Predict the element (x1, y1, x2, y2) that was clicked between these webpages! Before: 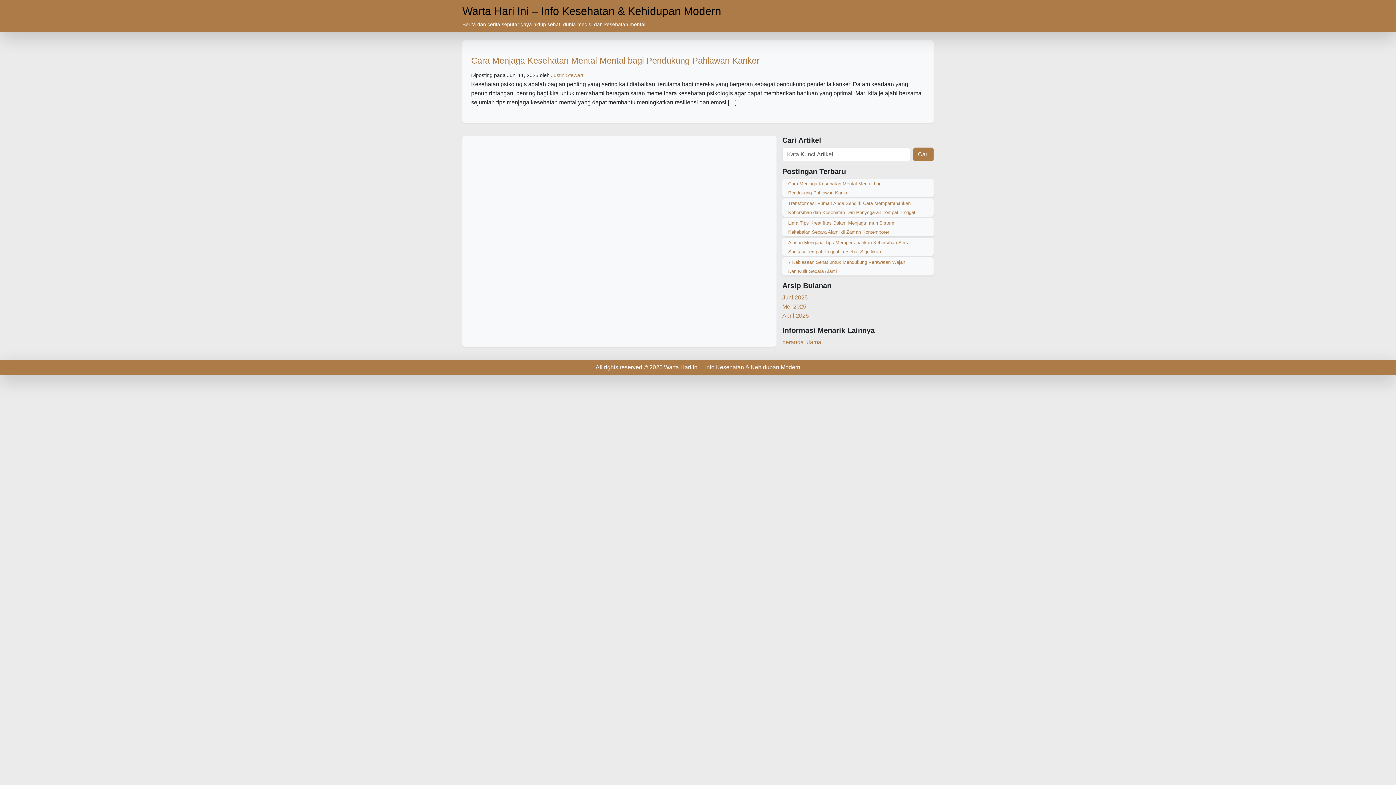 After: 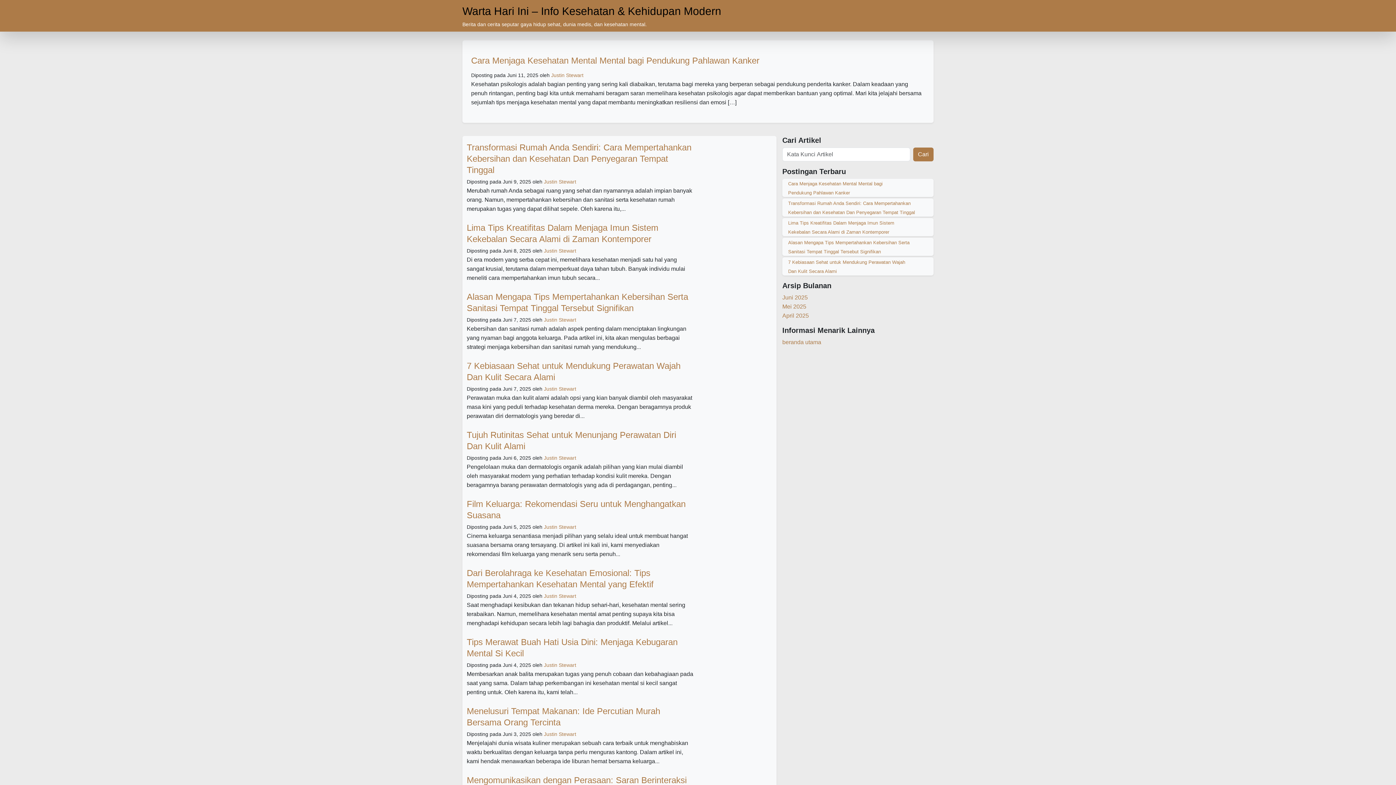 Action: label: Warta Hari Ini – Info Kesehatan & Kehidupan Modern bbox: (462, 2, 840, 19)